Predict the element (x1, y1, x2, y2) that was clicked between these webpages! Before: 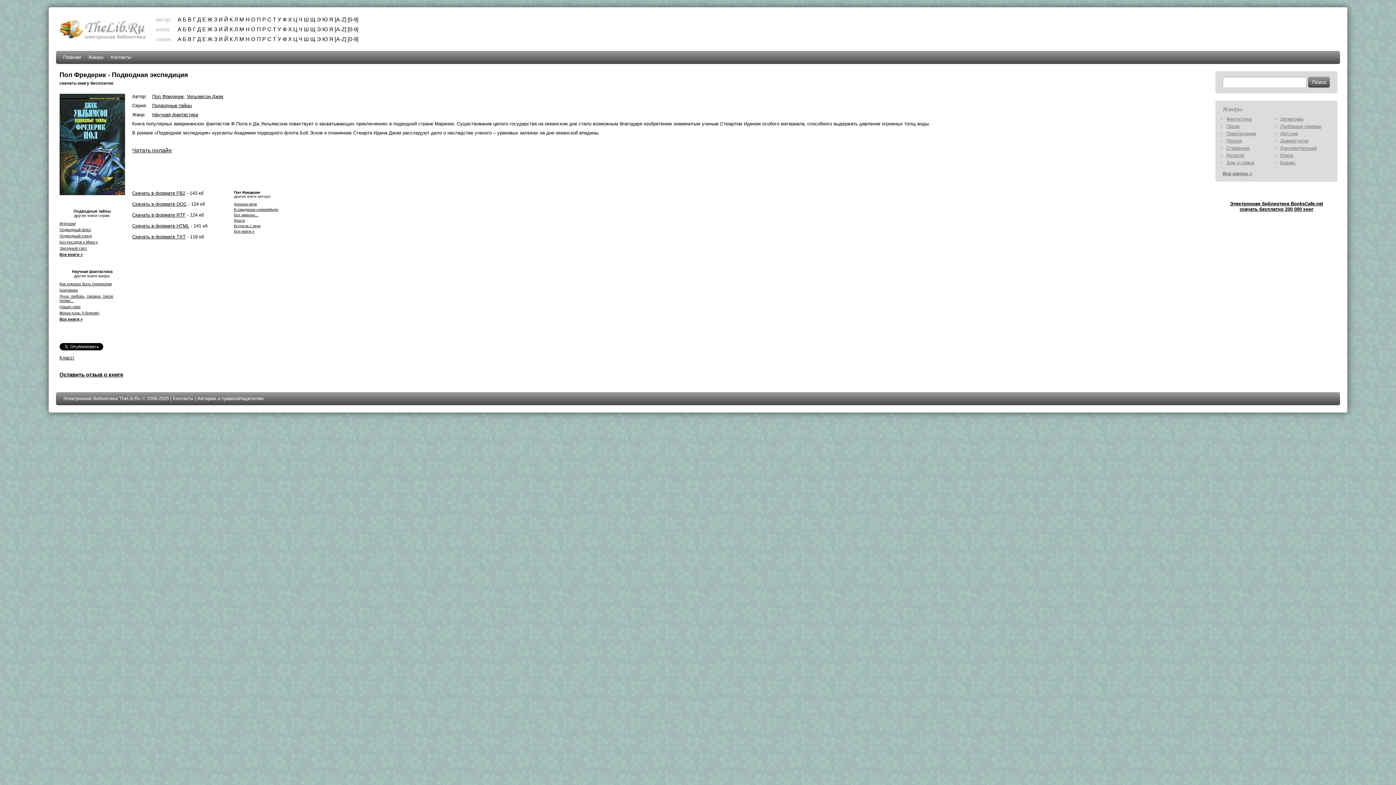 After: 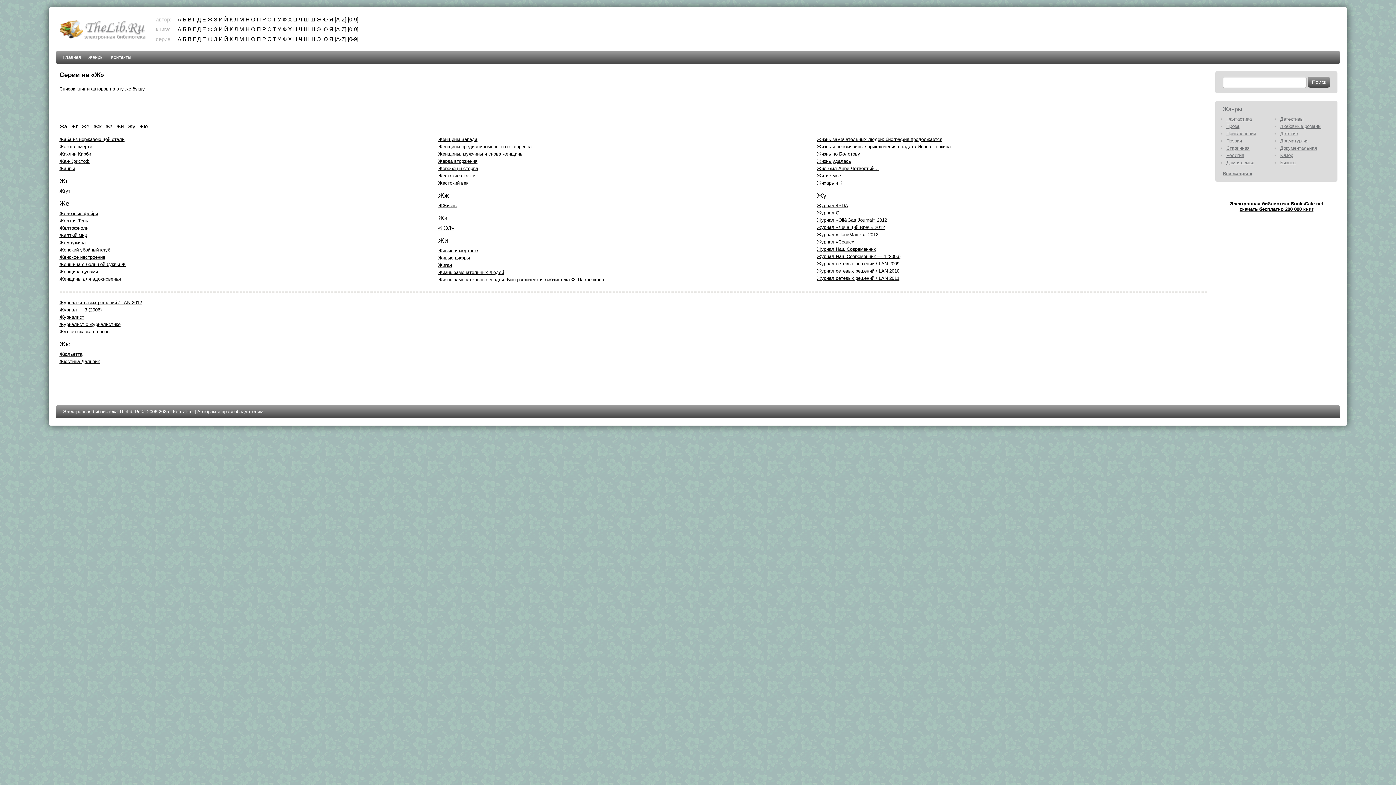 Action: label: Ж bbox: (207, 36, 212, 42)